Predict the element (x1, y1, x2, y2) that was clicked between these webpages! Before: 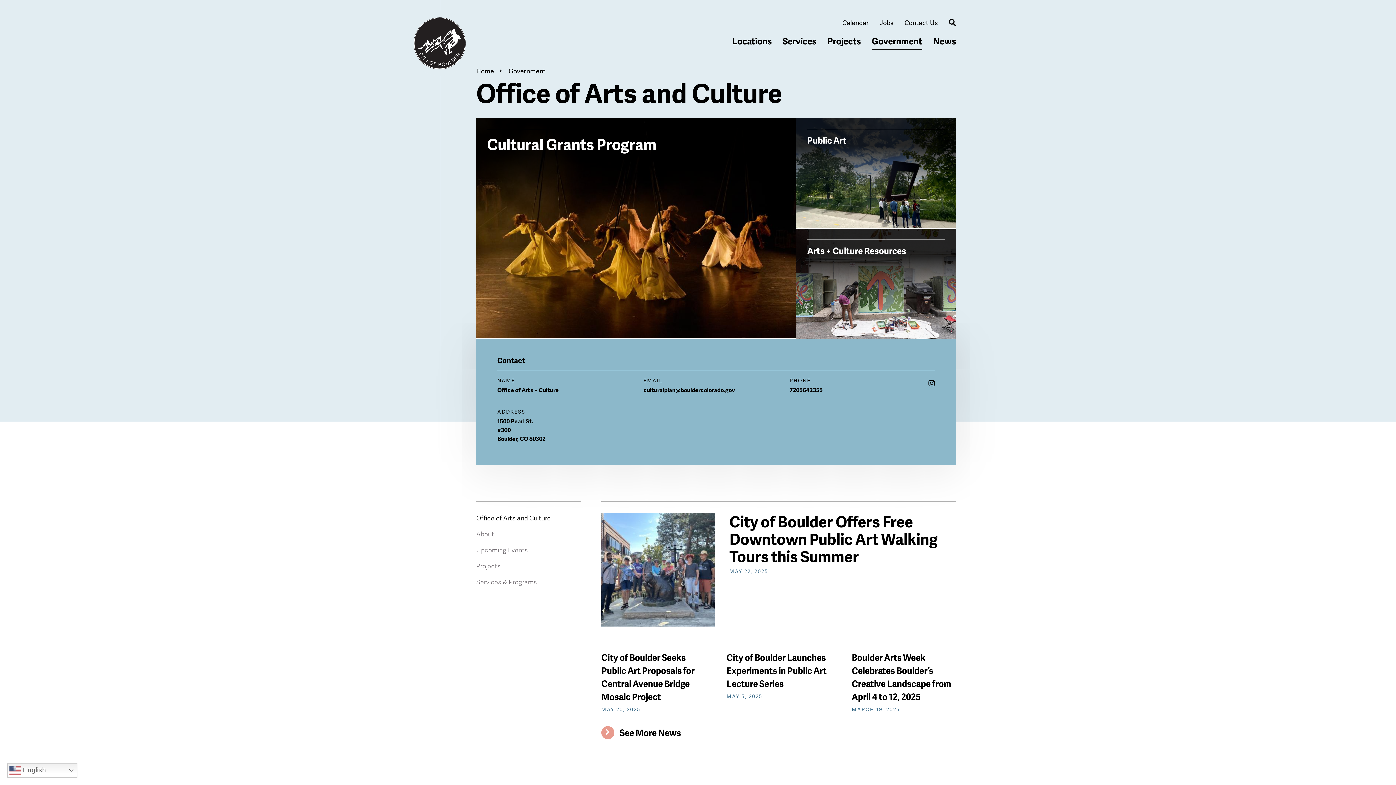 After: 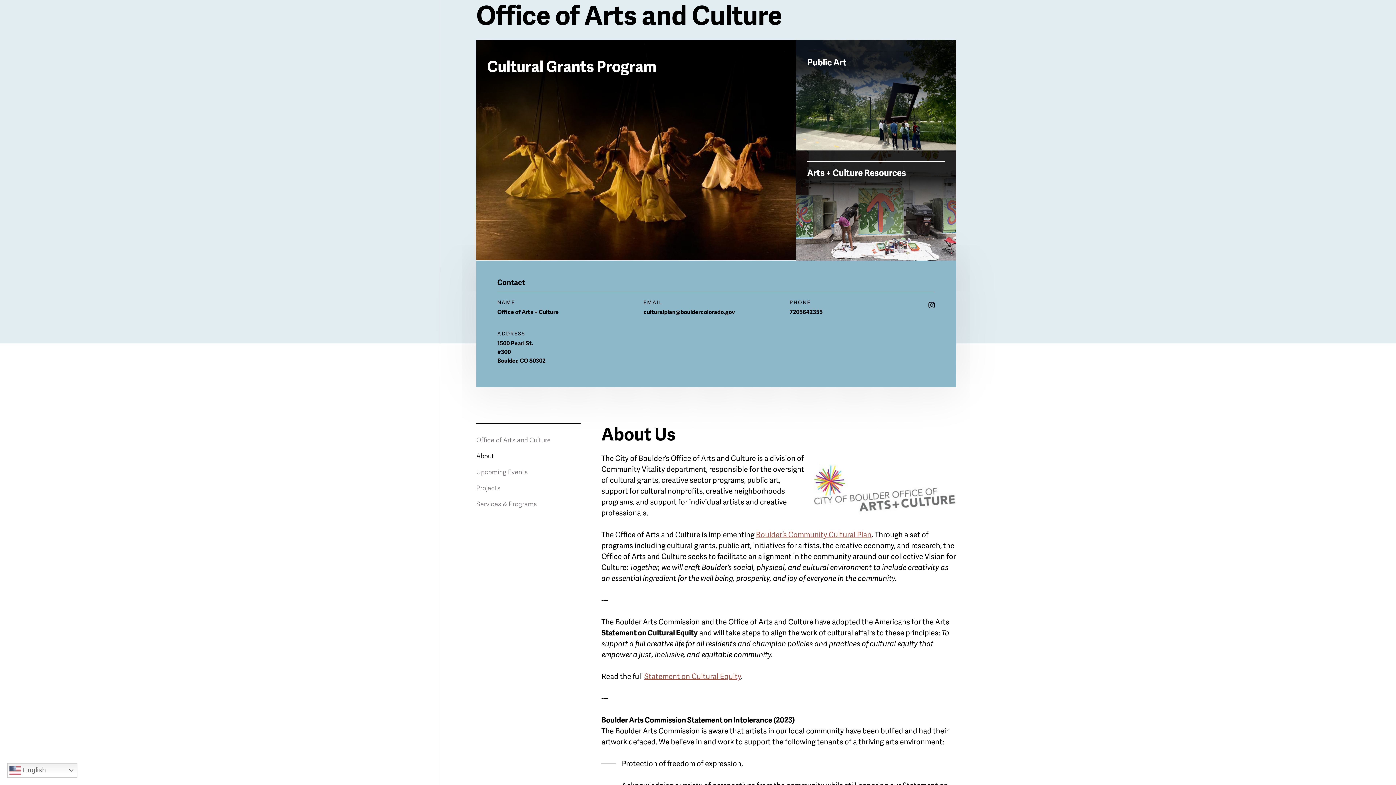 Action: label: About bbox: (476, 529, 494, 538)